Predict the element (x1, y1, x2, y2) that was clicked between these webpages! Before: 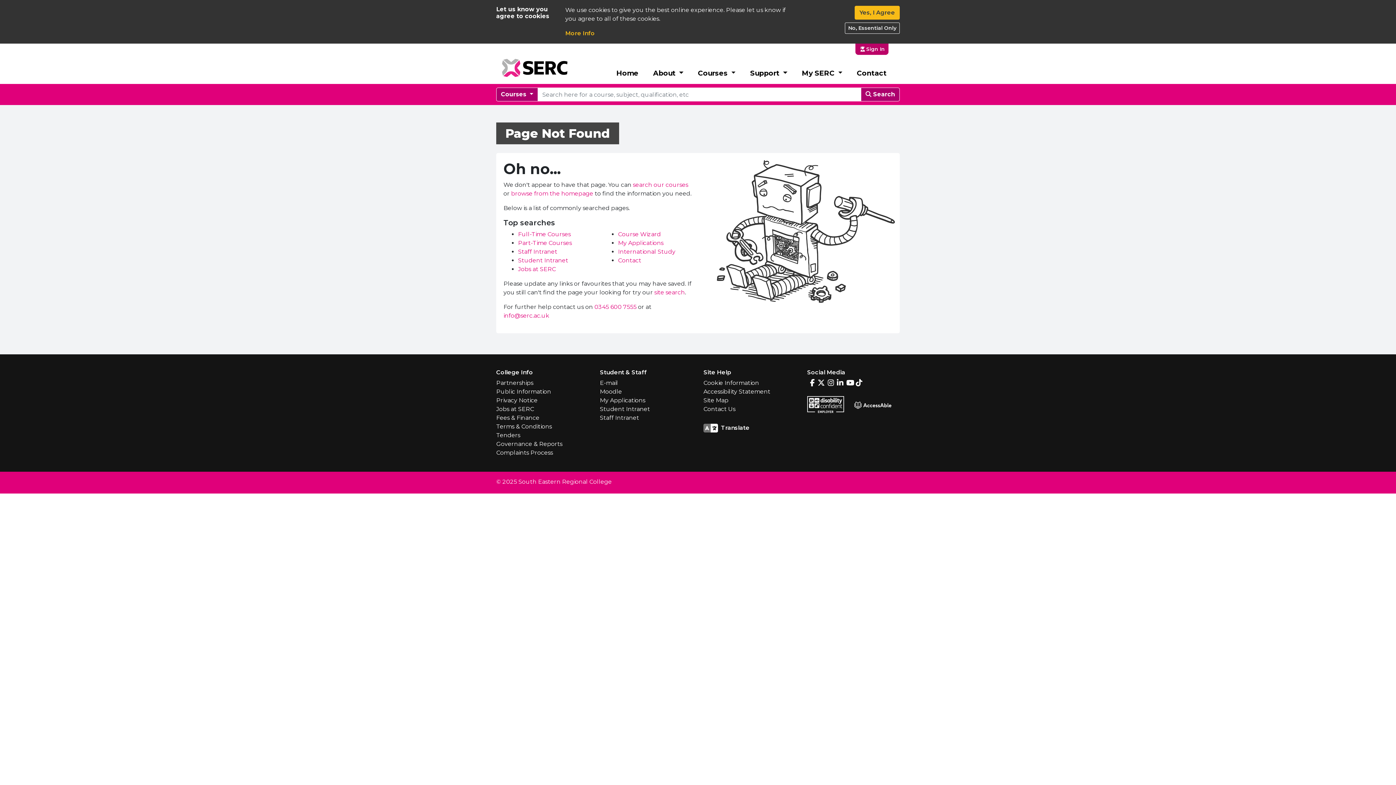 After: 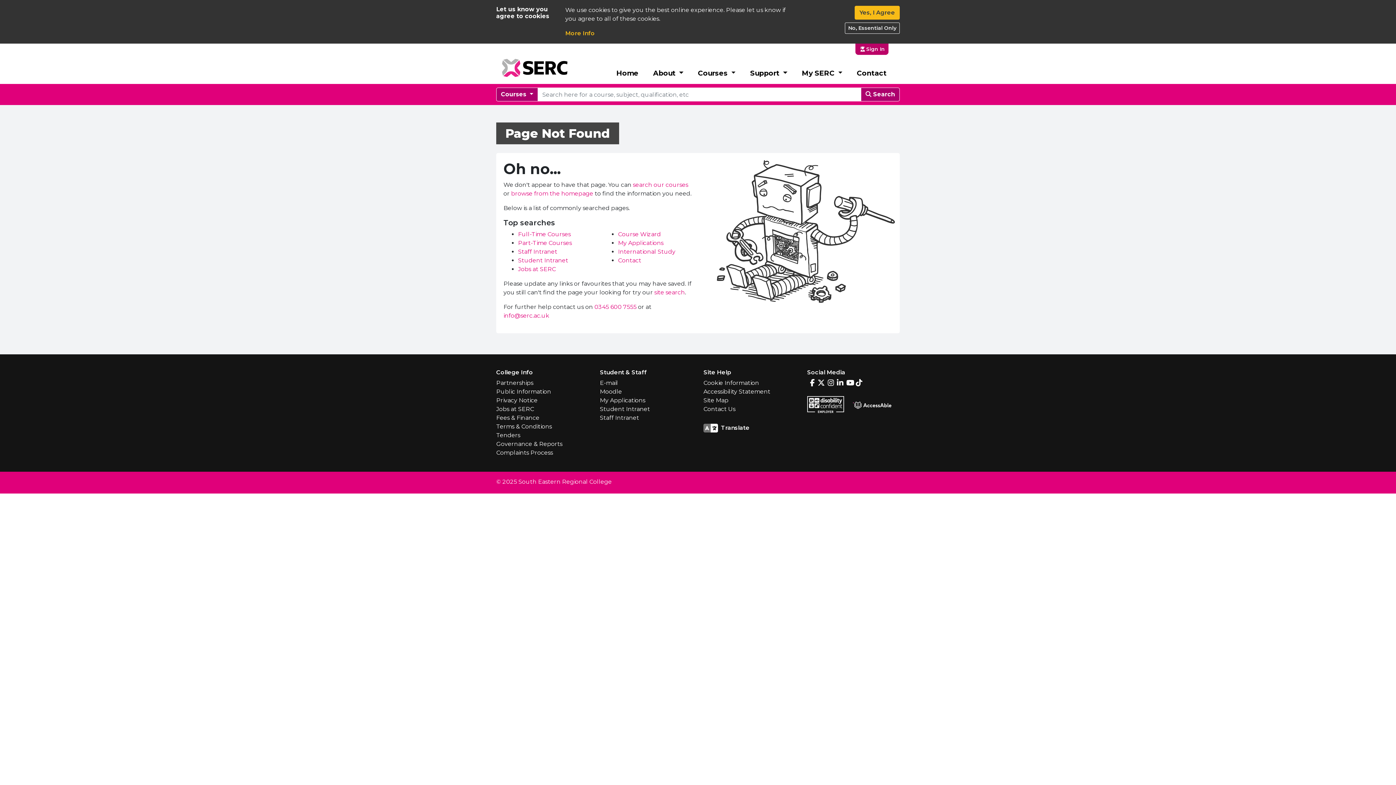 Action: bbox: (807, 397, 854, 403) label:  